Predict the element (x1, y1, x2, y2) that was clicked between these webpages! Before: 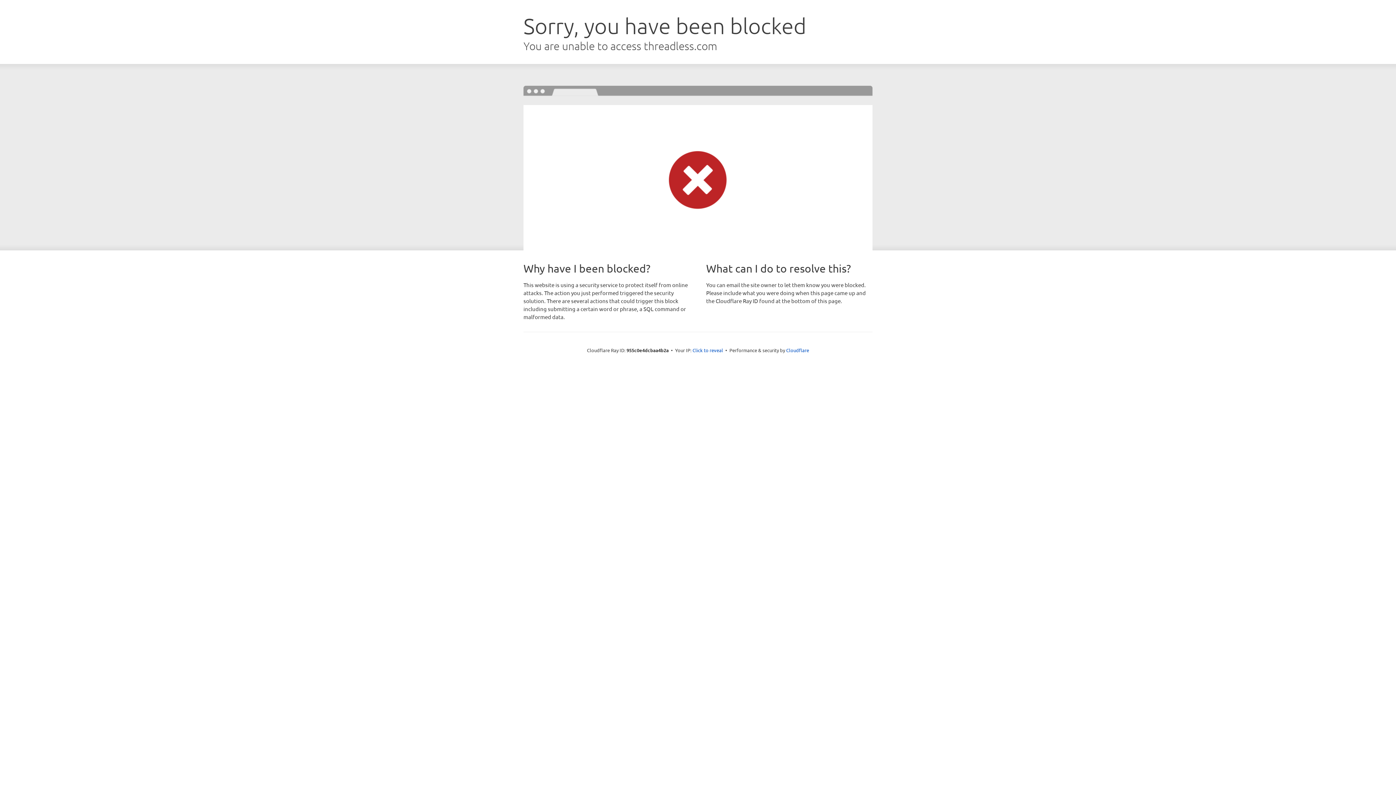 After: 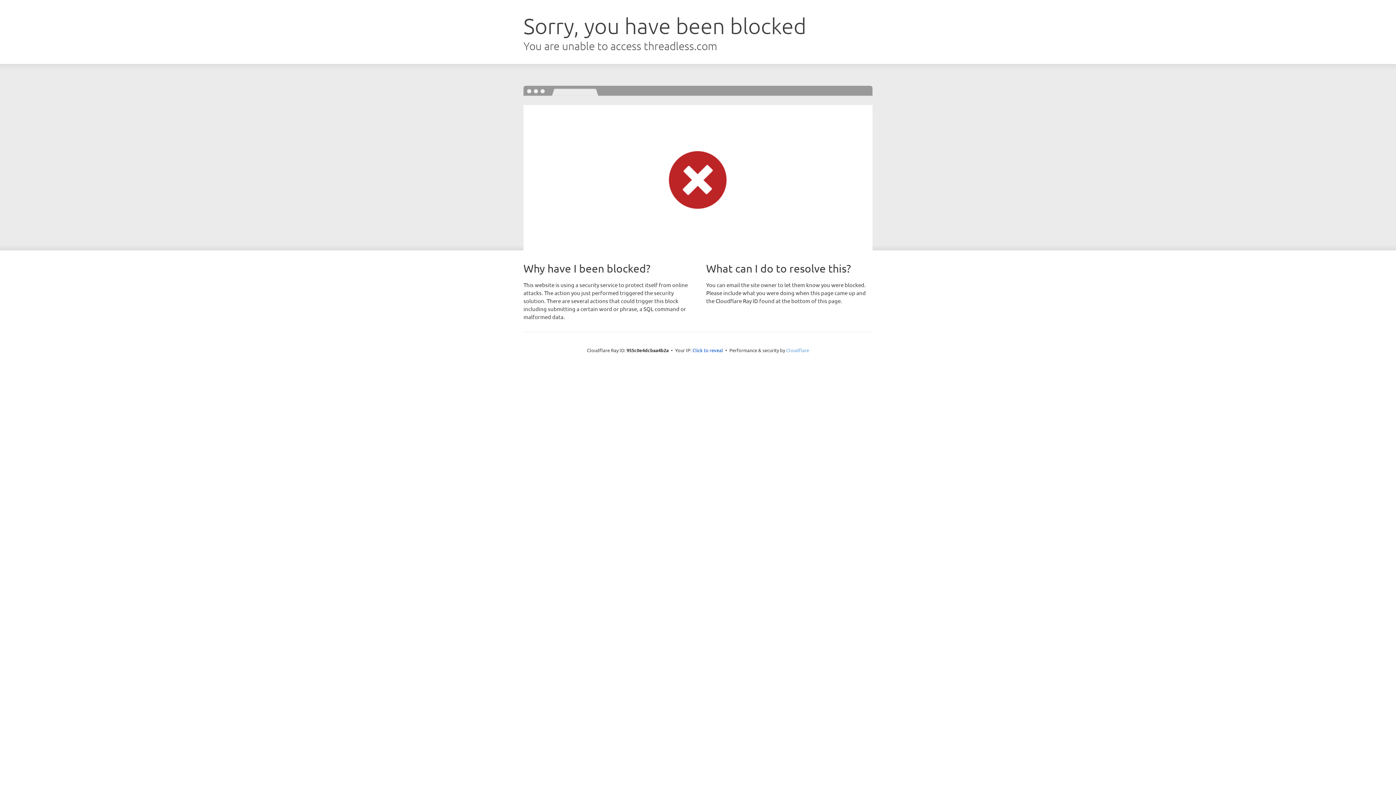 Action: label: Cloudflare bbox: (786, 347, 809, 353)